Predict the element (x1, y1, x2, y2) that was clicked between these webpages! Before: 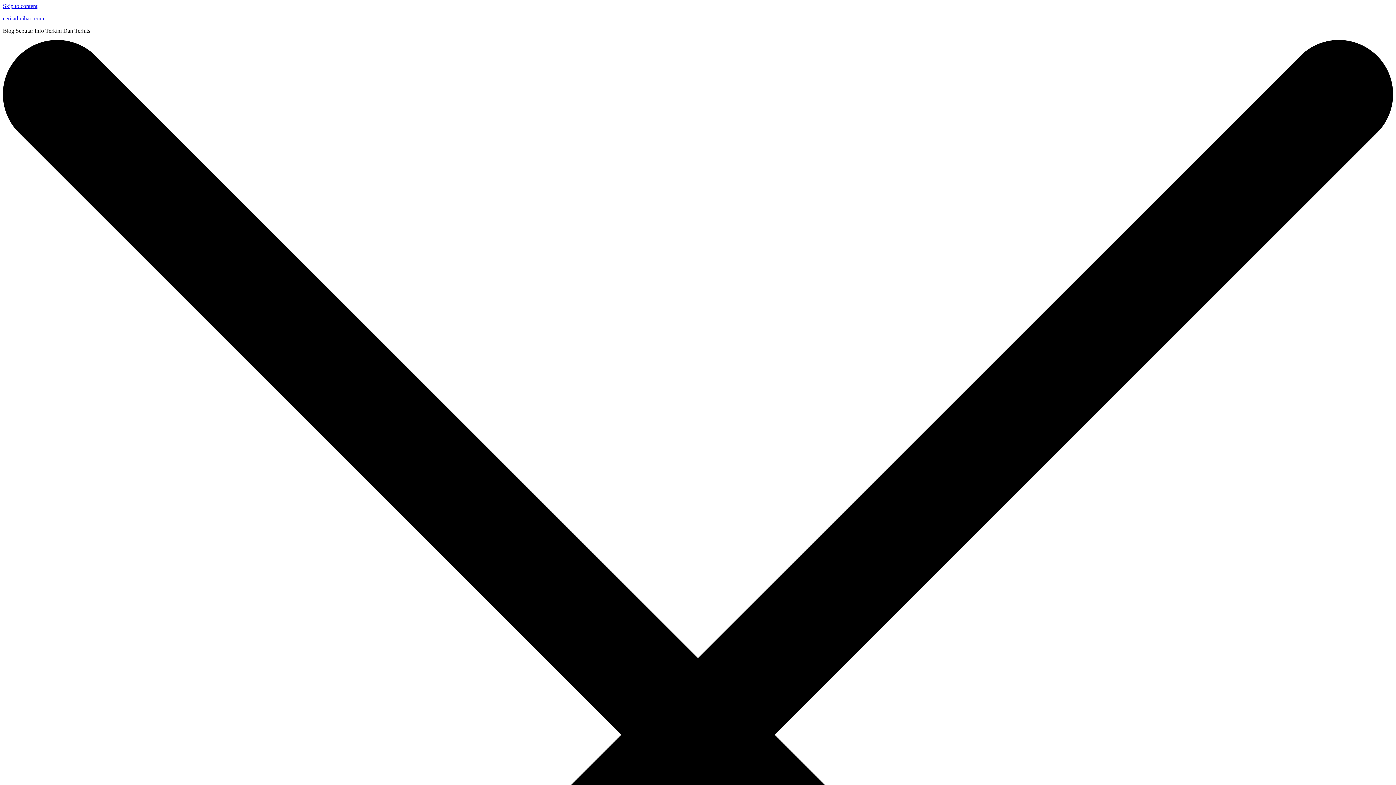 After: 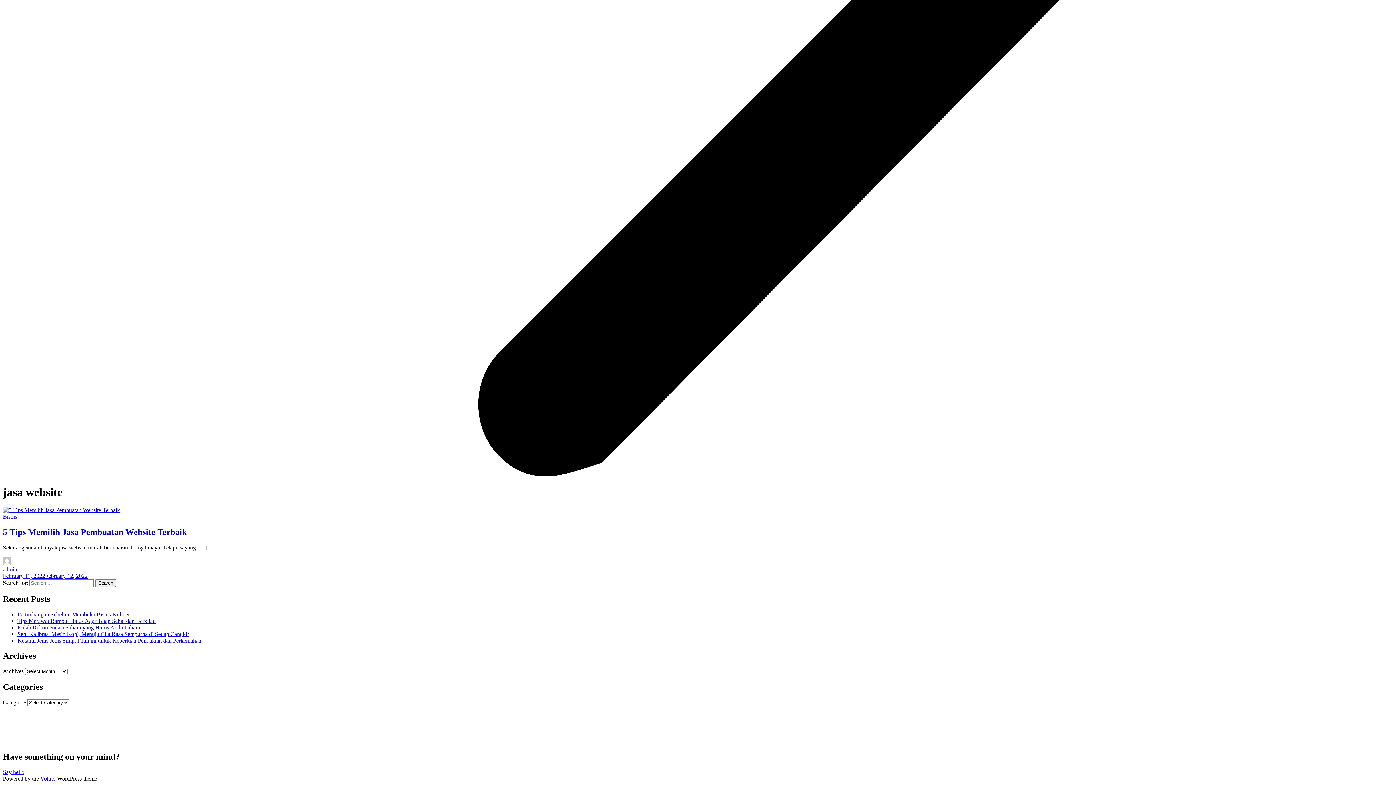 Action: bbox: (2, 2, 37, 9) label: Skip to content